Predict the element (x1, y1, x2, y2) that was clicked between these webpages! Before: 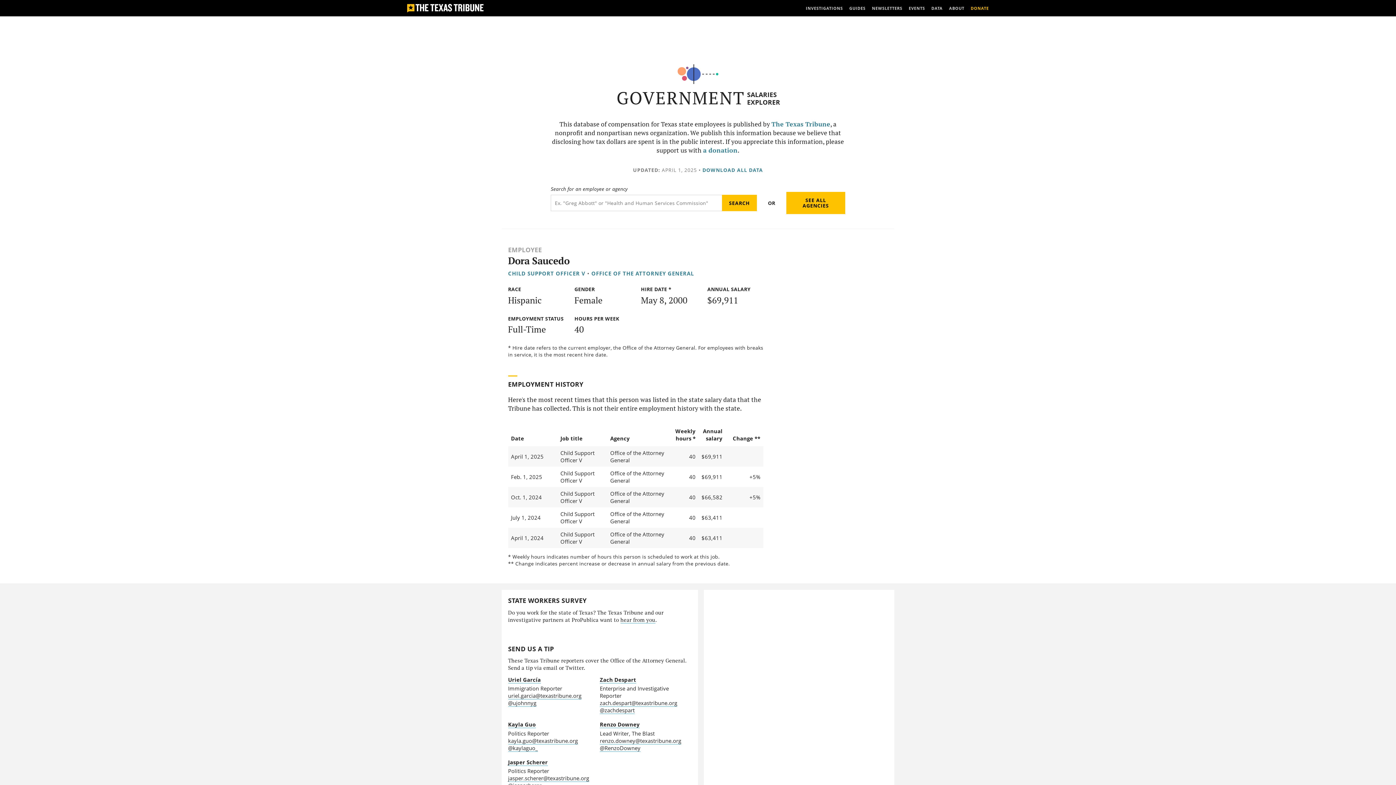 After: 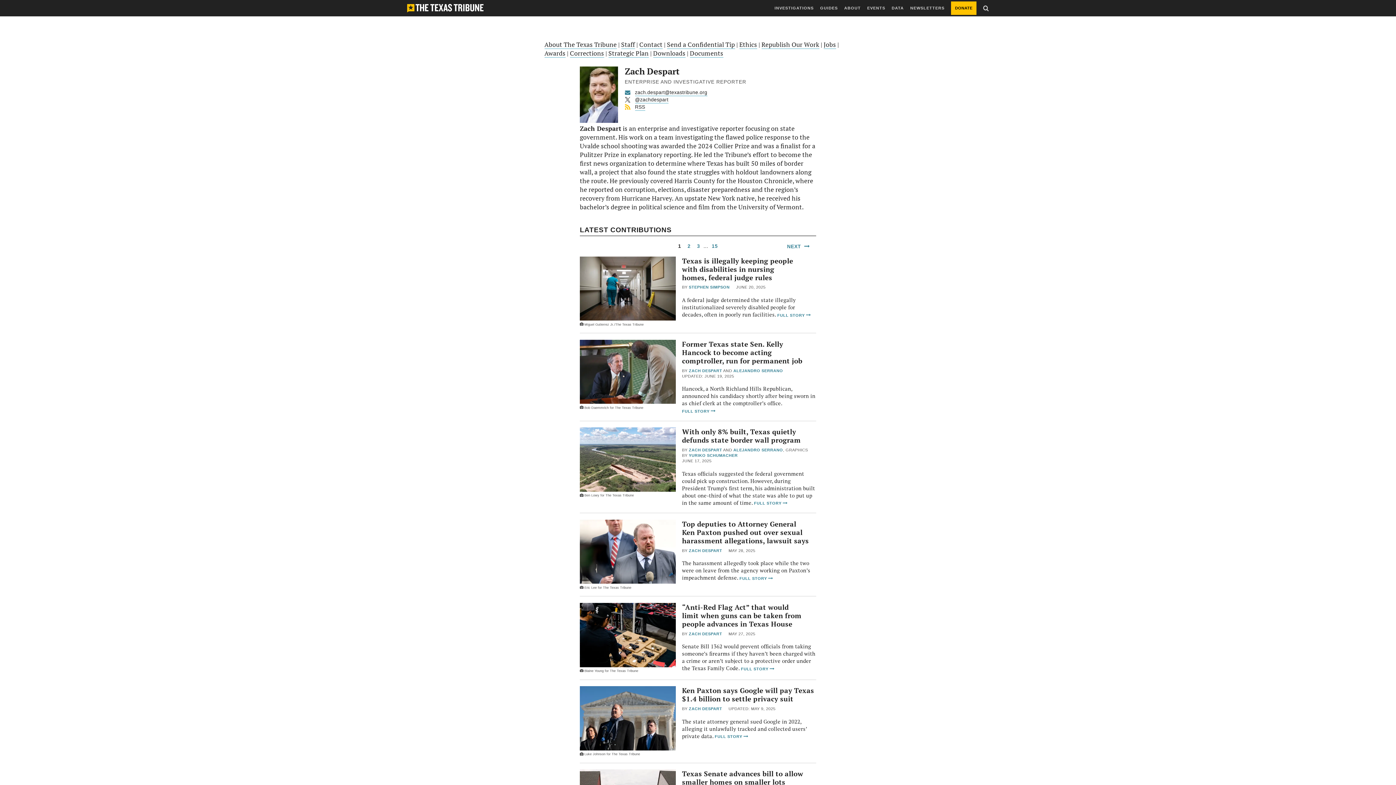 Action: label: Zach Despart bbox: (600, 676, 636, 683)